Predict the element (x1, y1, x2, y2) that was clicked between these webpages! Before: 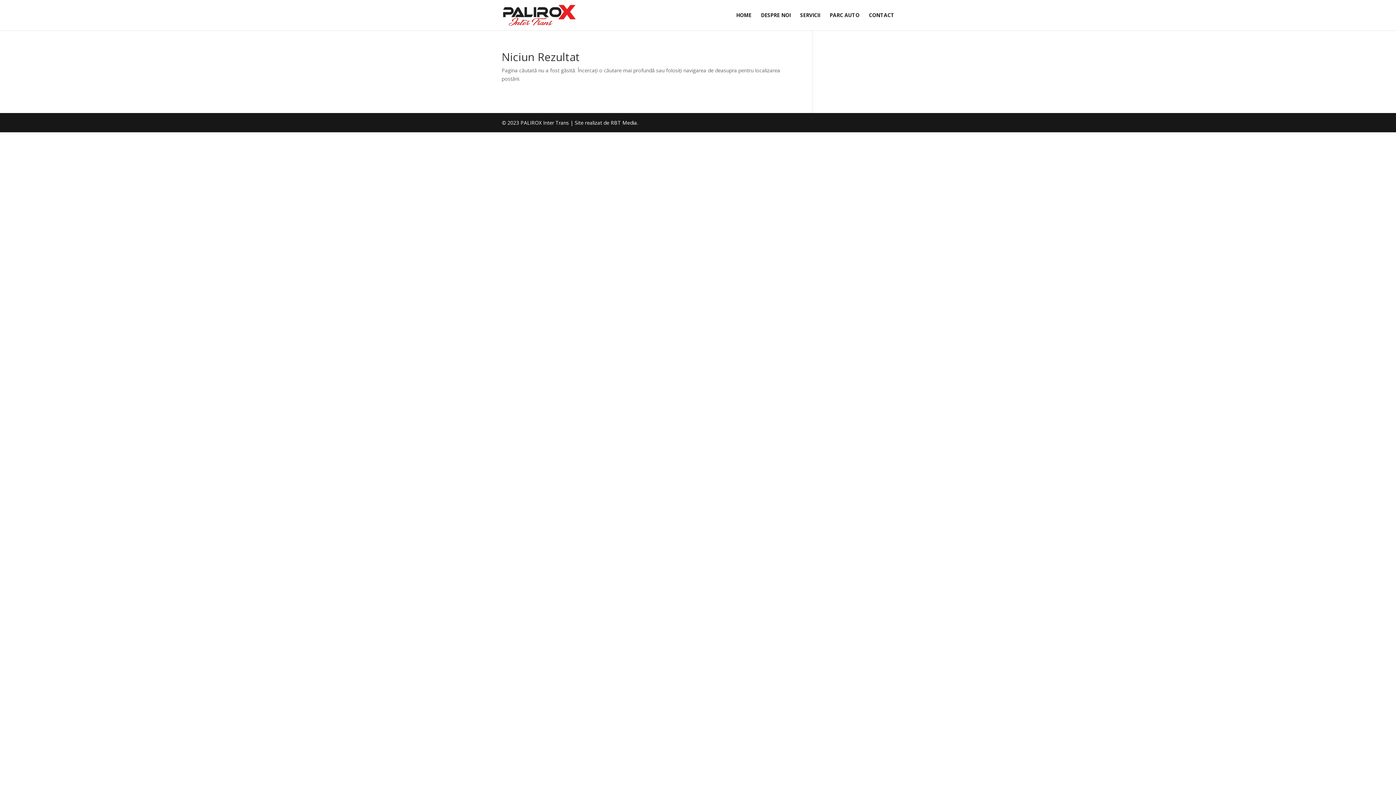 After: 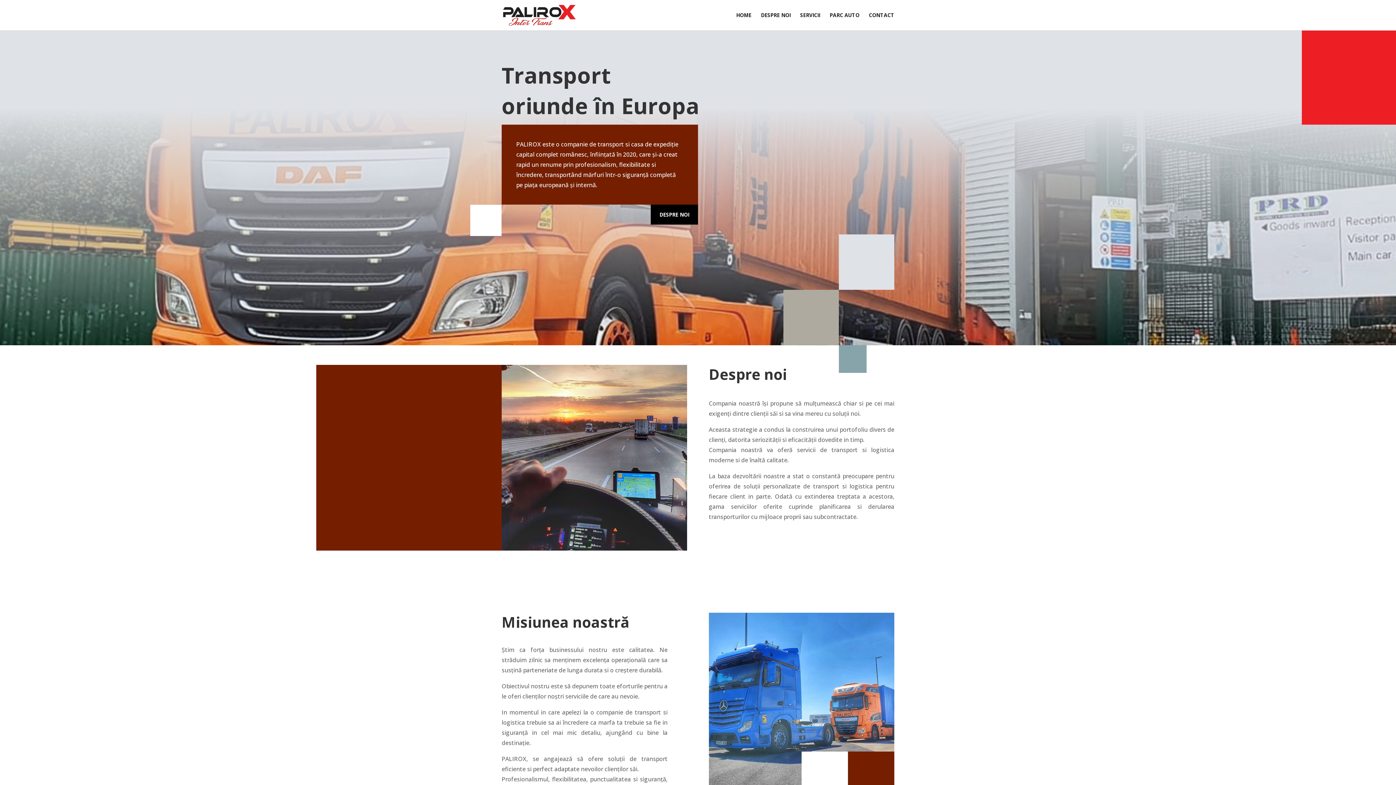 Action: bbox: (503, 11, 575, 18)